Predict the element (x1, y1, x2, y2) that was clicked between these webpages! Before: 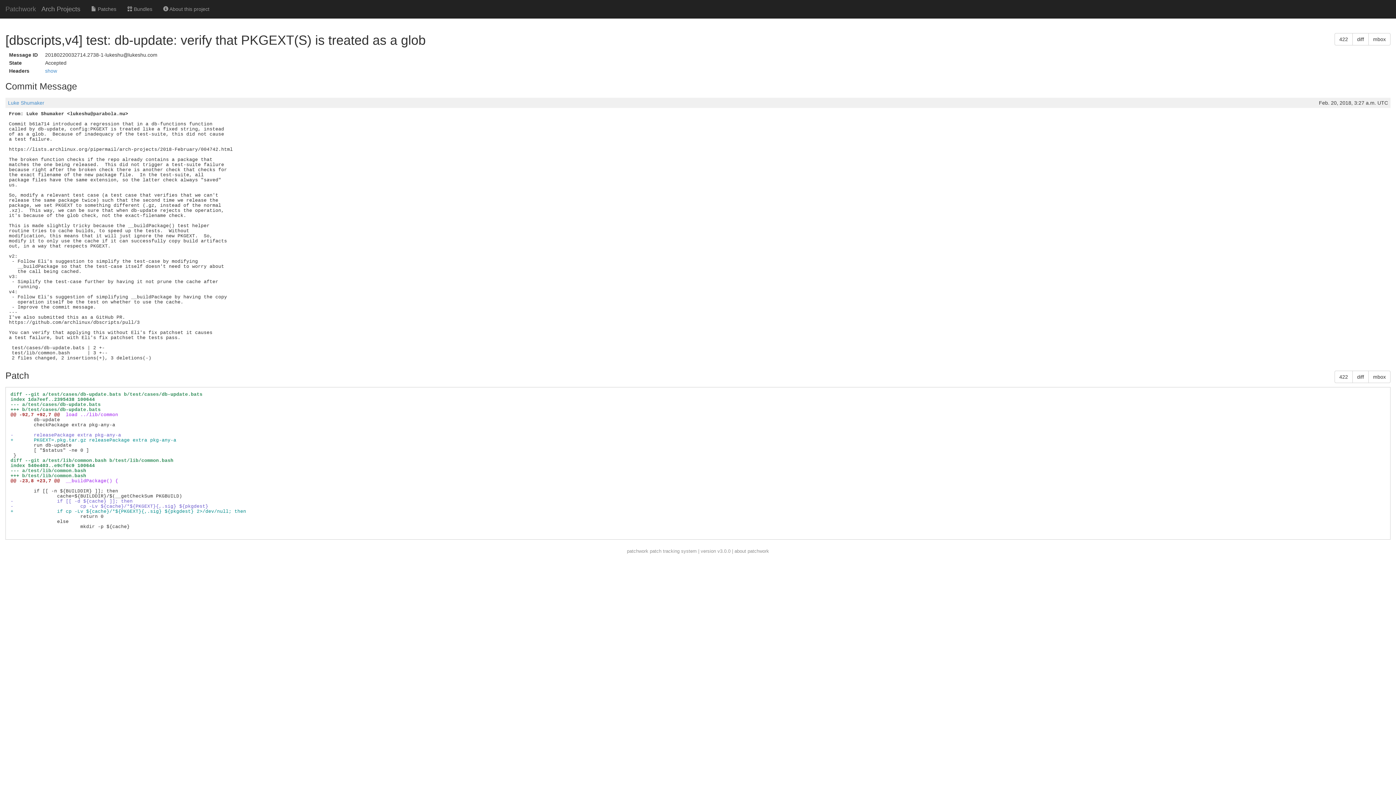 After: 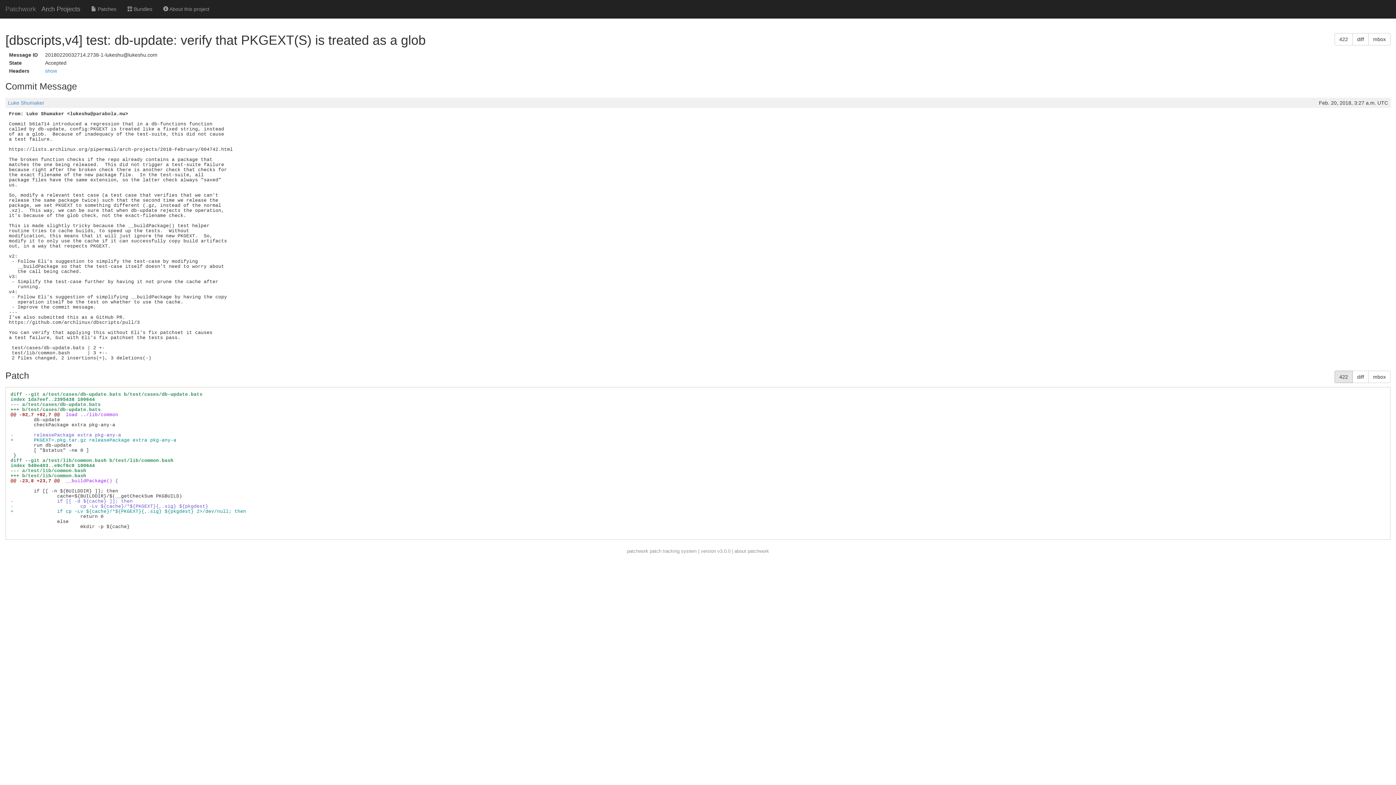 Action: label: 422 bbox: (1334, 371, 1353, 383)